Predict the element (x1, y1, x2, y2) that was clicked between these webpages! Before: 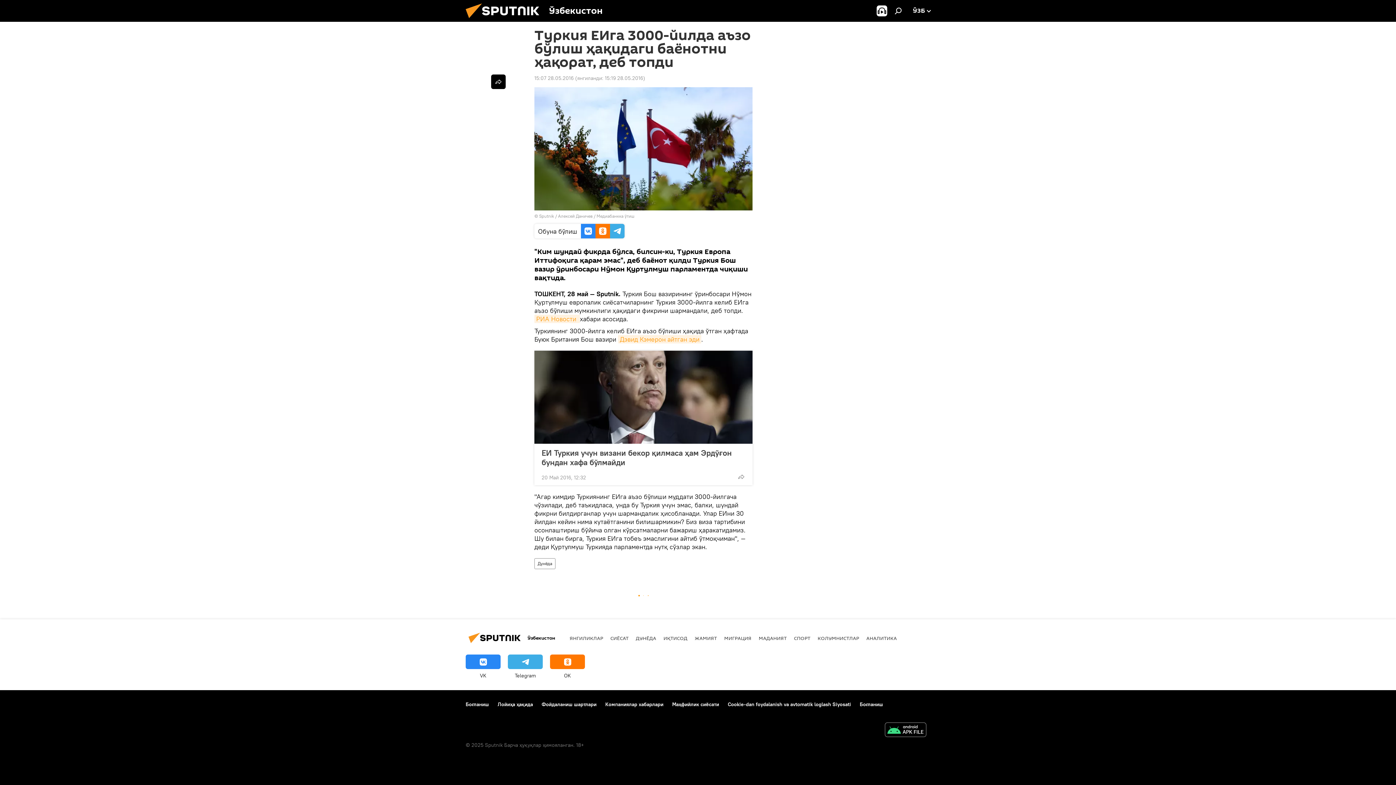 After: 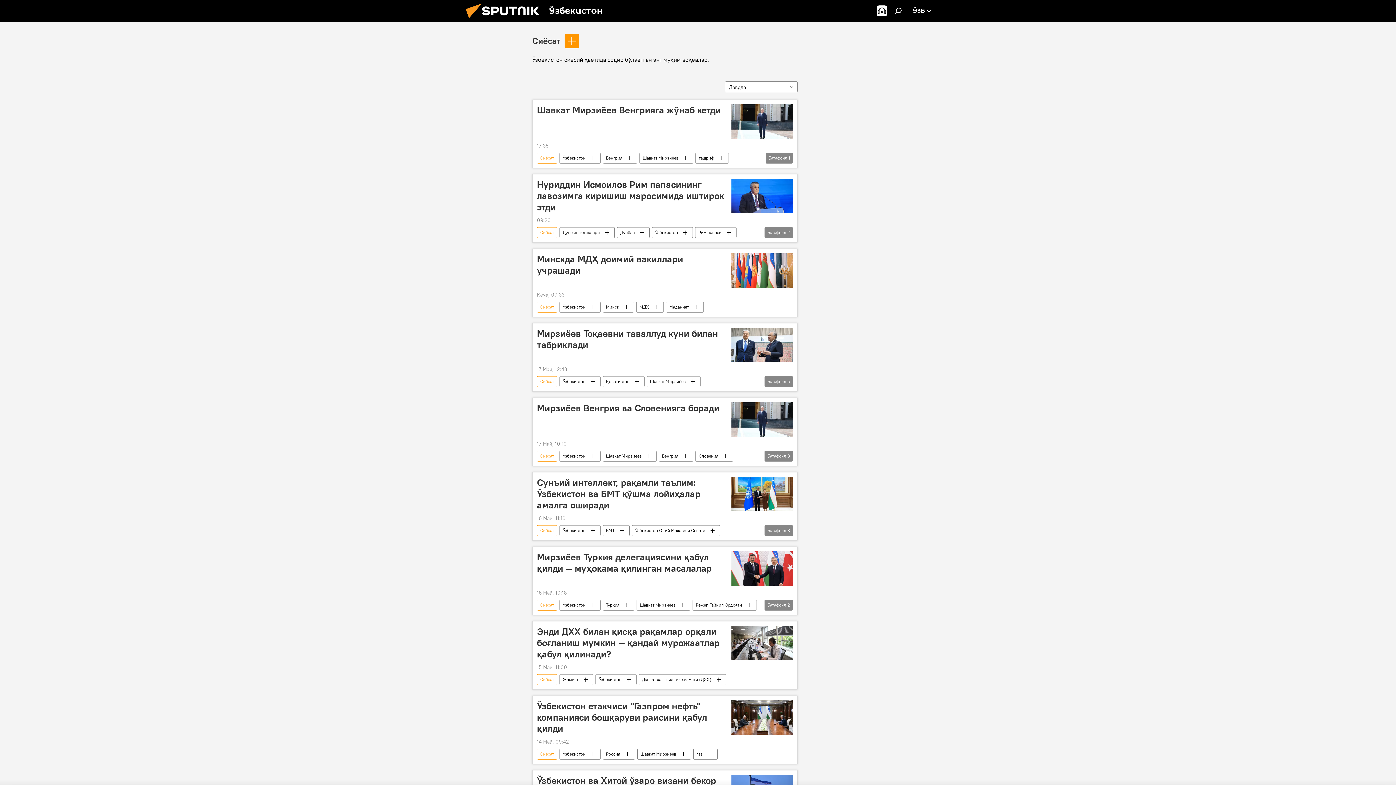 Action: bbox: (610, 635, 628, 641) label: СИЁСАТ